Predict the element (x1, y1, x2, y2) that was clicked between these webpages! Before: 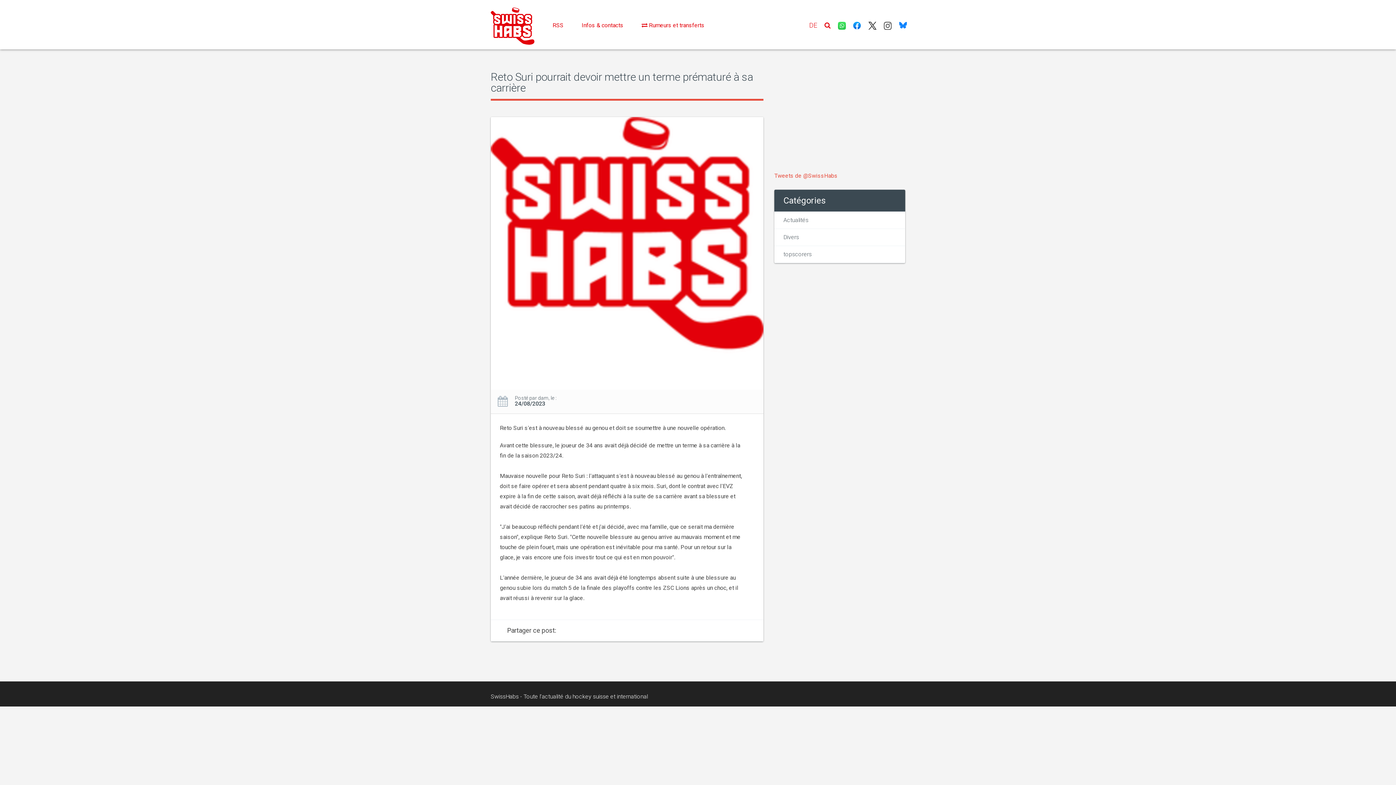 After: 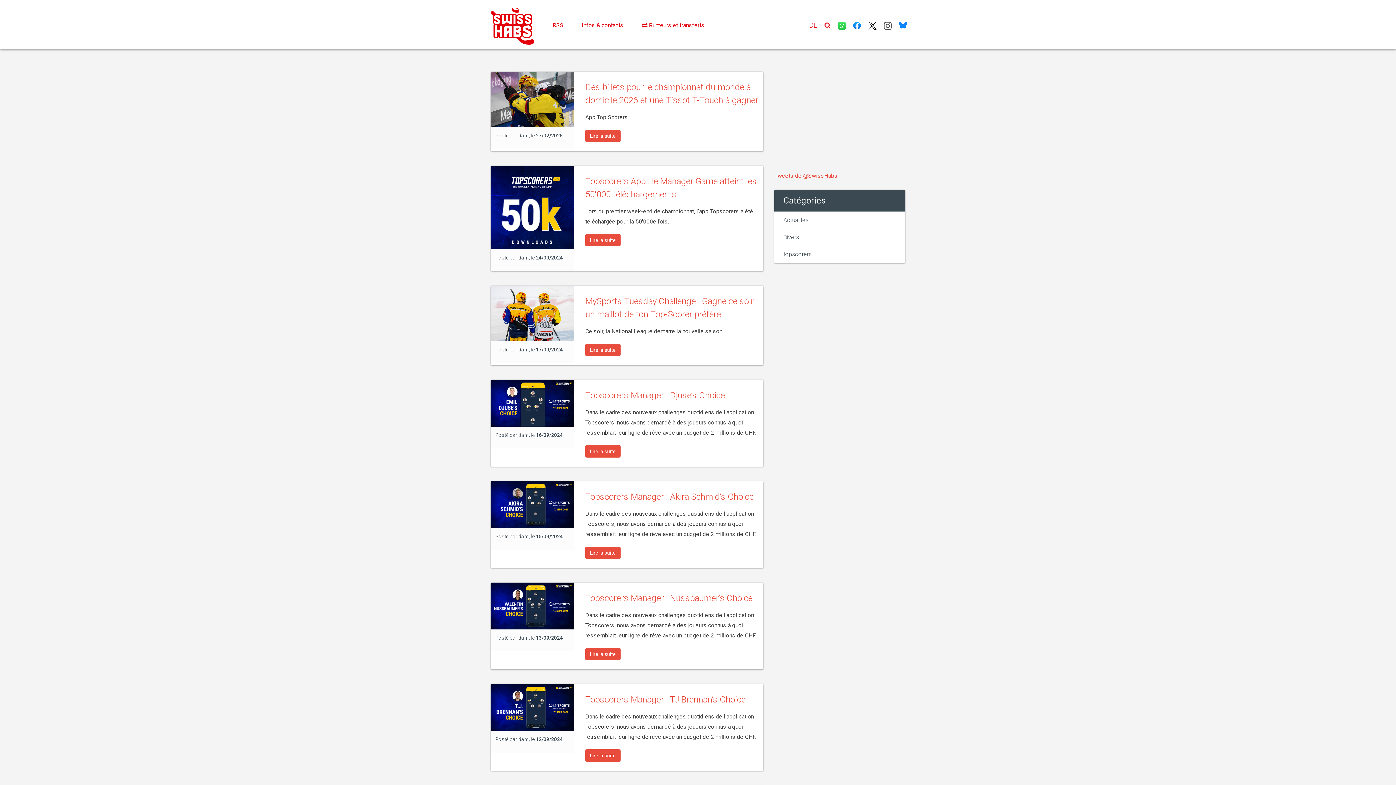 Action: label: topscorers bbox: (774, 245, 905, 263)